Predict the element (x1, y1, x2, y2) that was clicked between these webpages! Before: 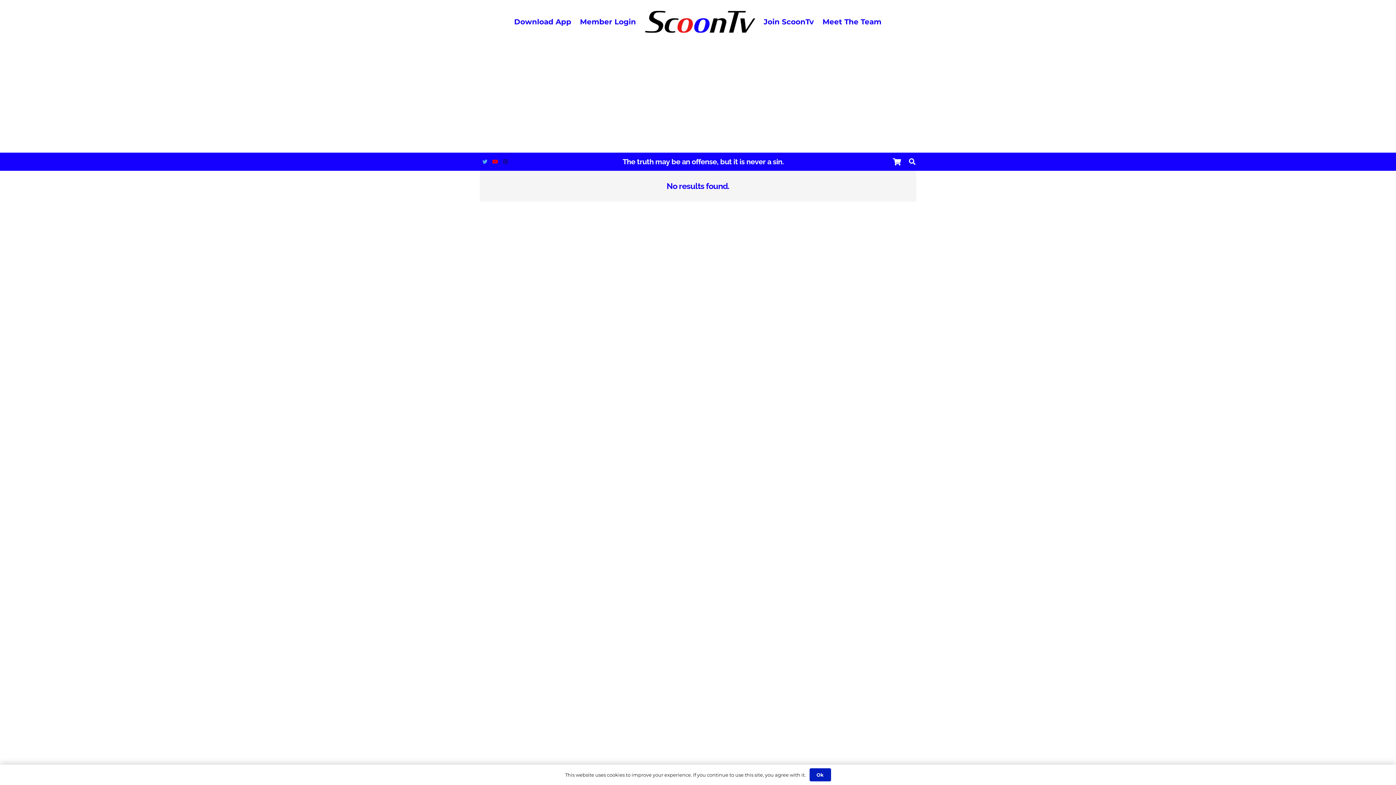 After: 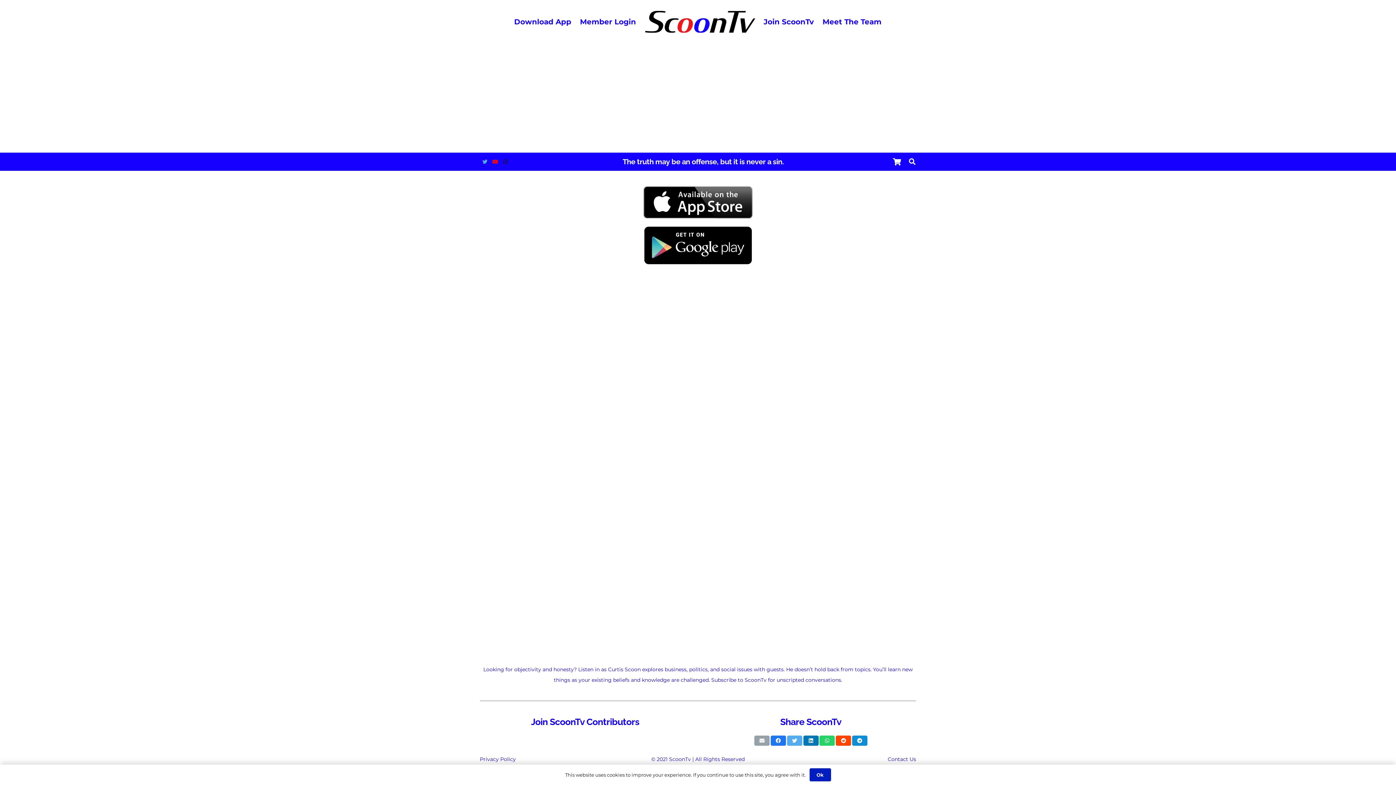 Action: label: Download App bbox: (514, 17, 571, 26)